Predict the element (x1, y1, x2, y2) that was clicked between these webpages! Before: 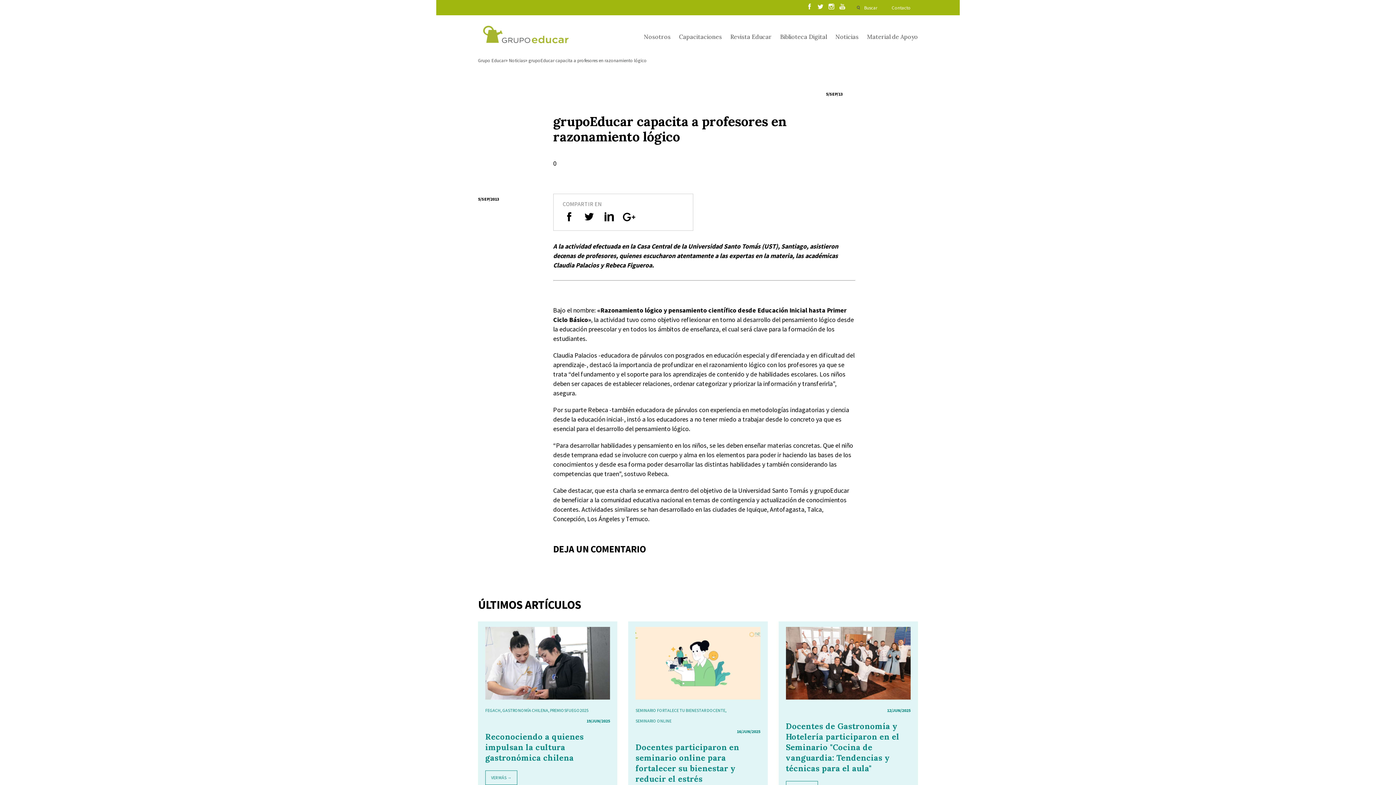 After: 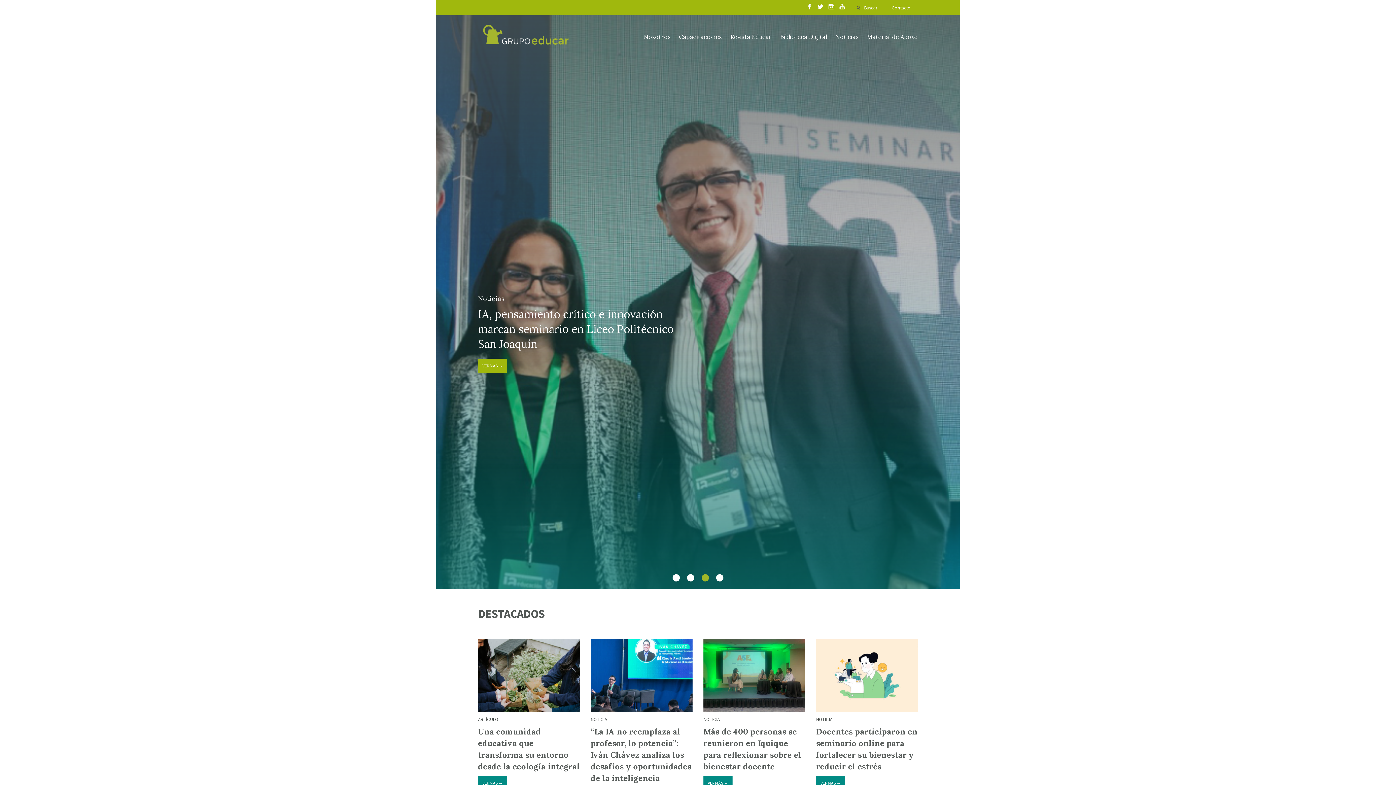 Action: label: Grupo Educar bbox: (478, 56, 505, 64)